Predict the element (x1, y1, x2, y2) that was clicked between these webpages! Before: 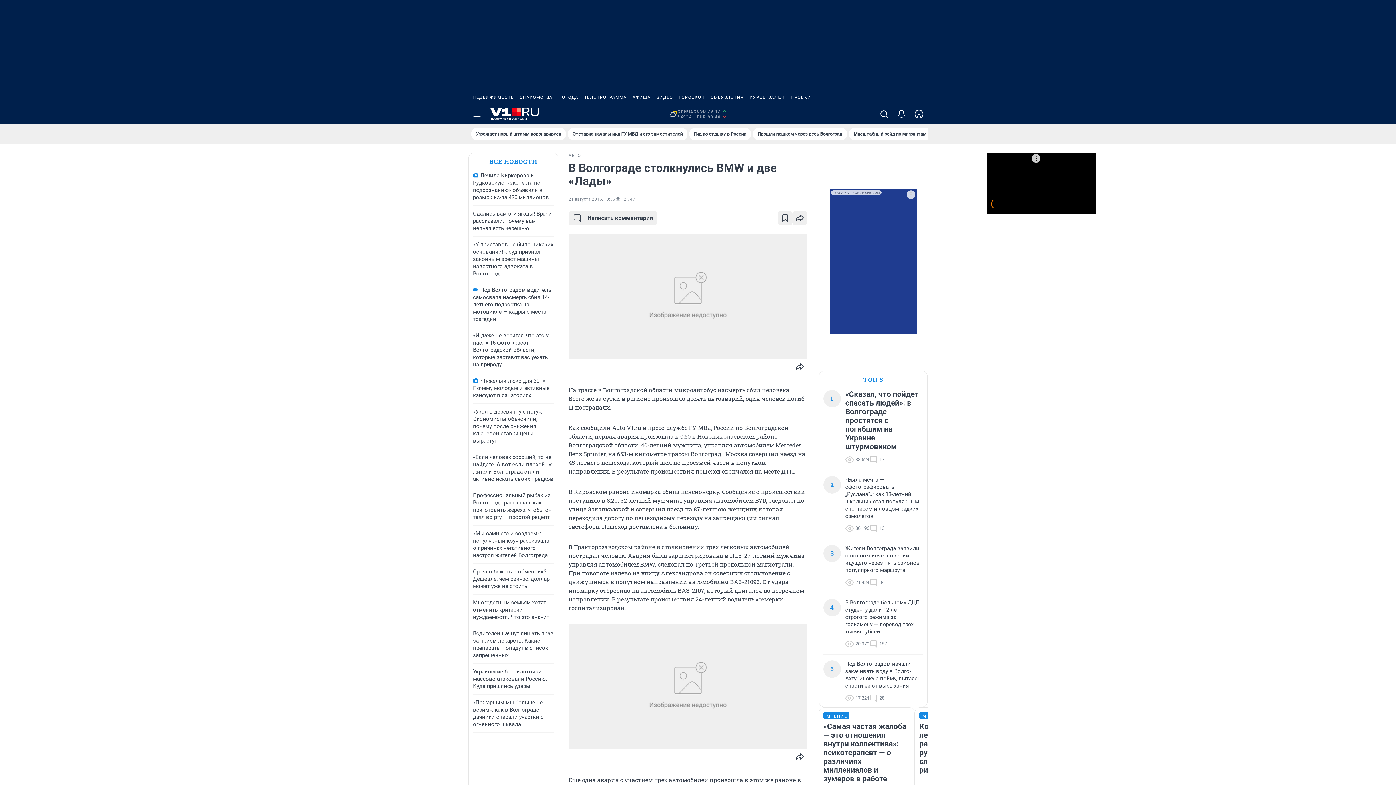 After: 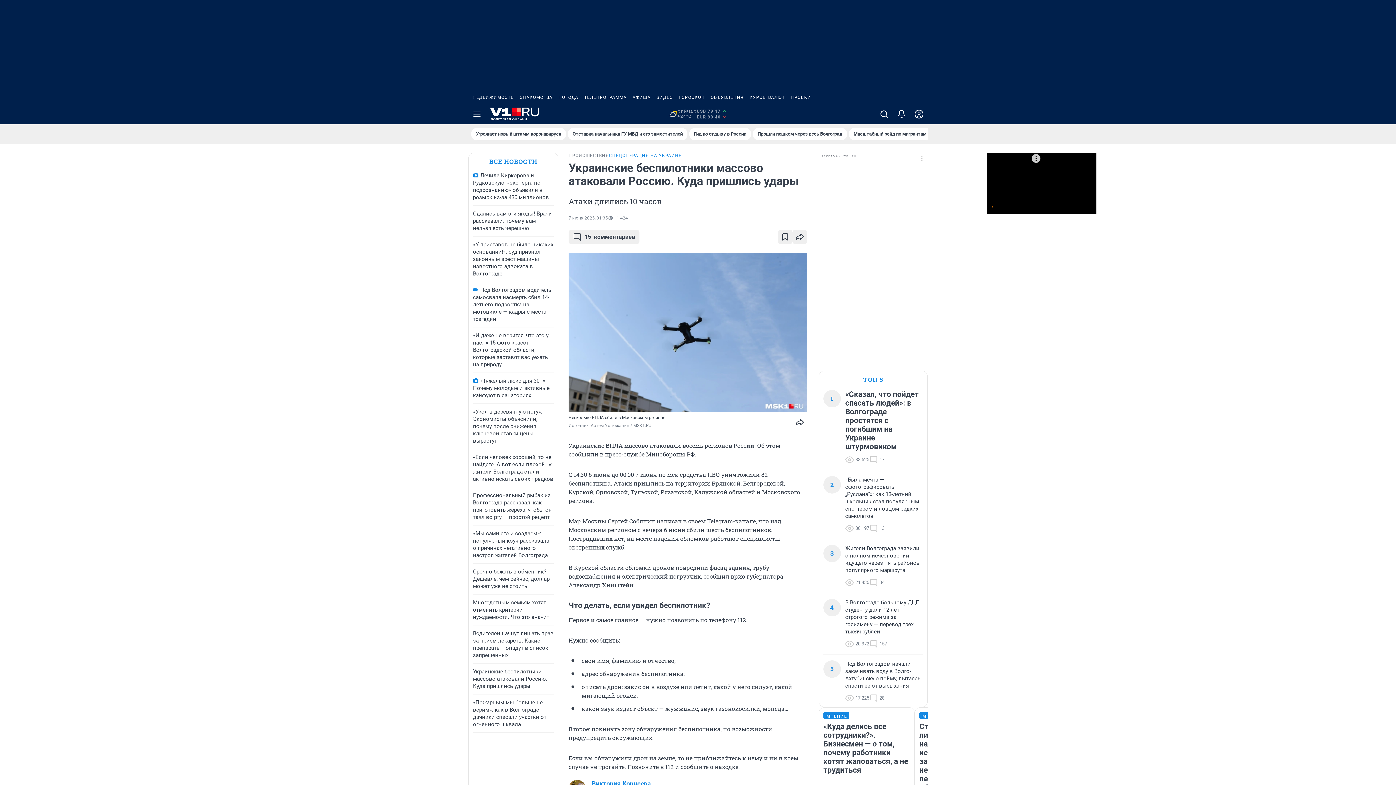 Action: label: Украинские беспилотники массово атаковали Россию. Куда пришлись удары bbox: (473, 668, 547, 689)